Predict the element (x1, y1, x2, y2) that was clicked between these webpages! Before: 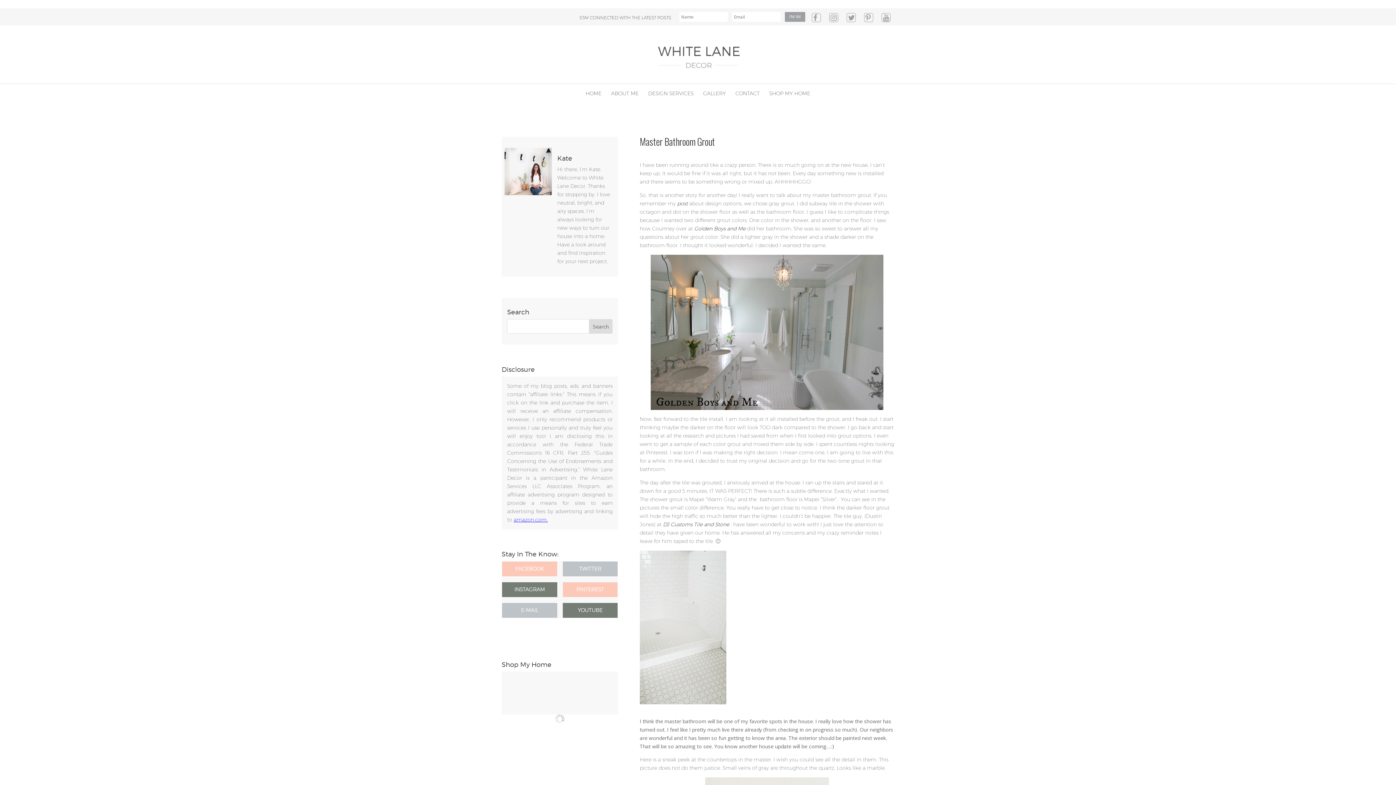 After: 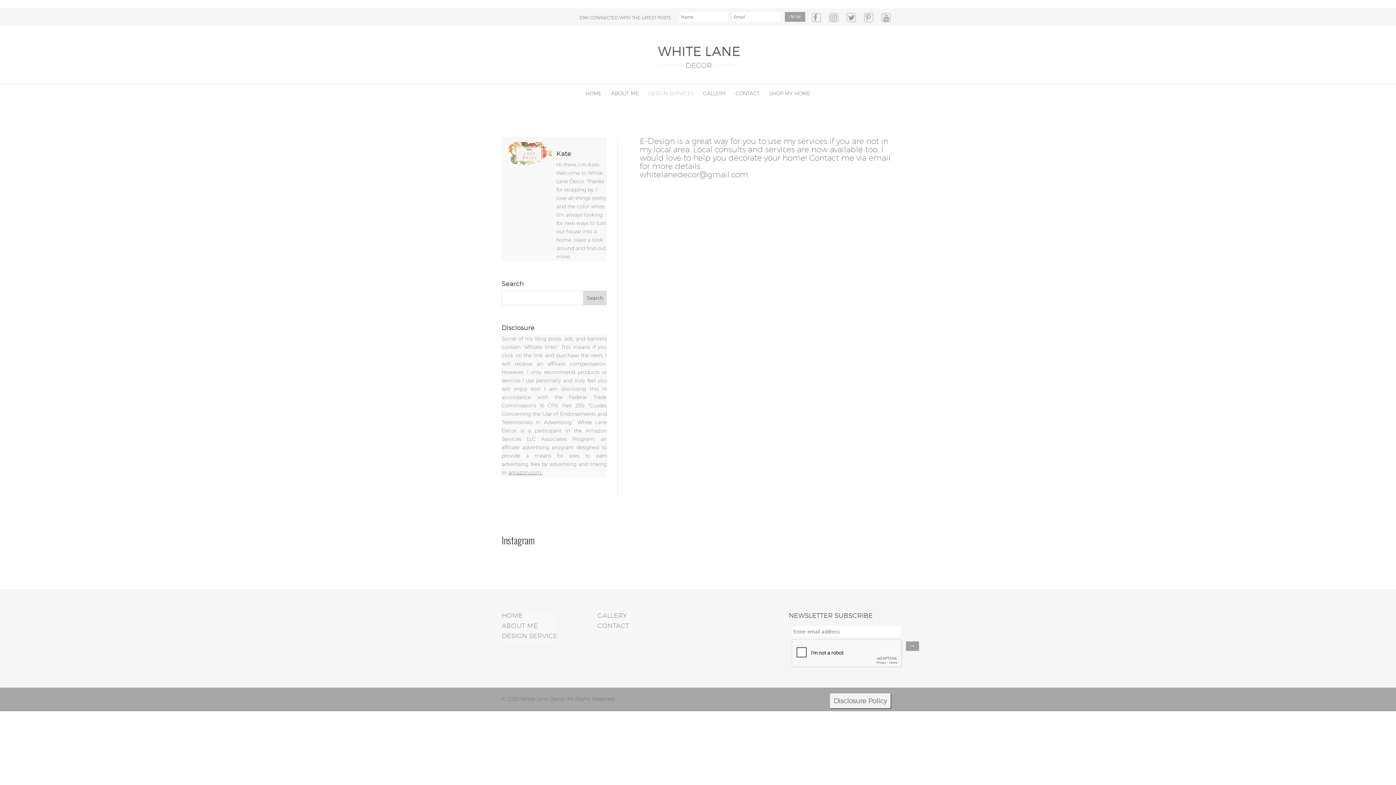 Action: label: DESIGN SERVICES bbox: (648, 90, 693, 107)